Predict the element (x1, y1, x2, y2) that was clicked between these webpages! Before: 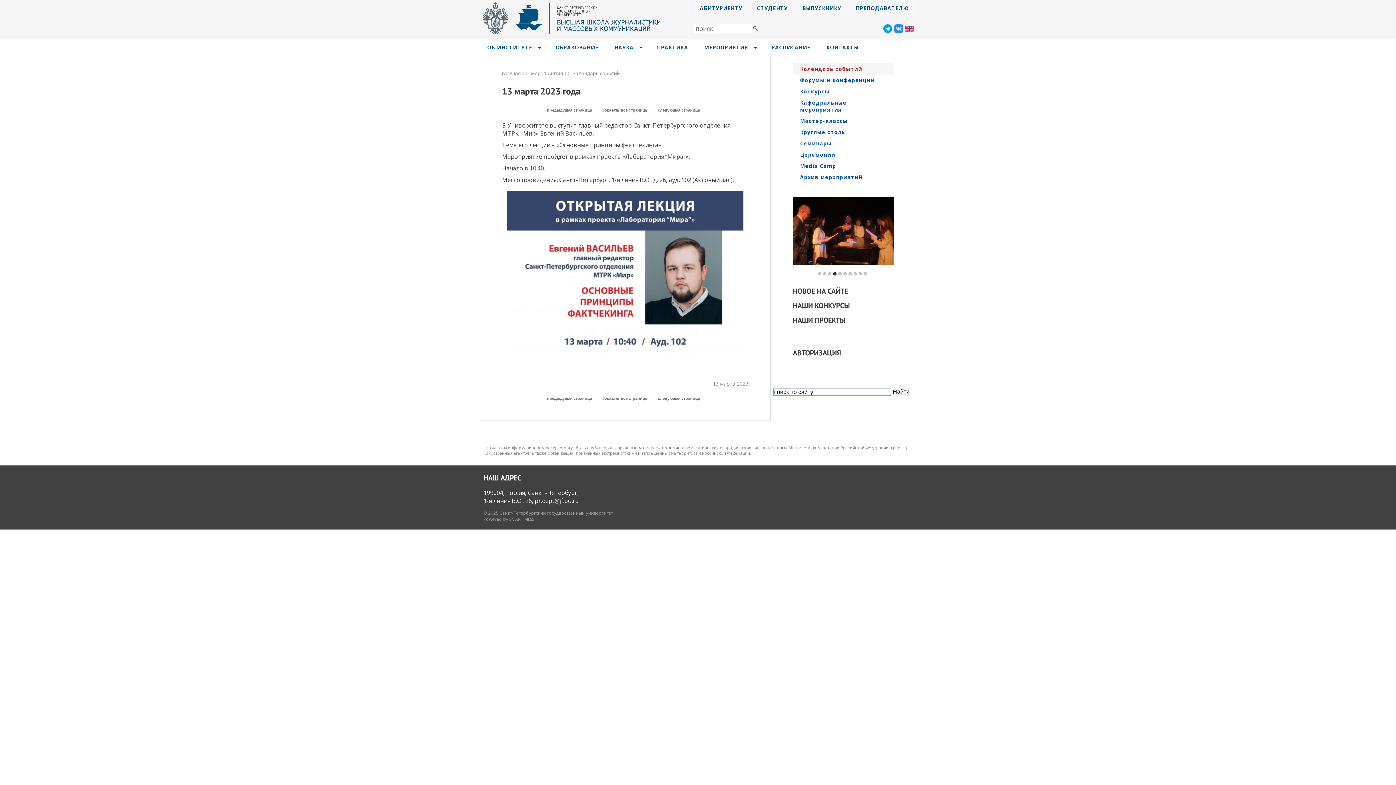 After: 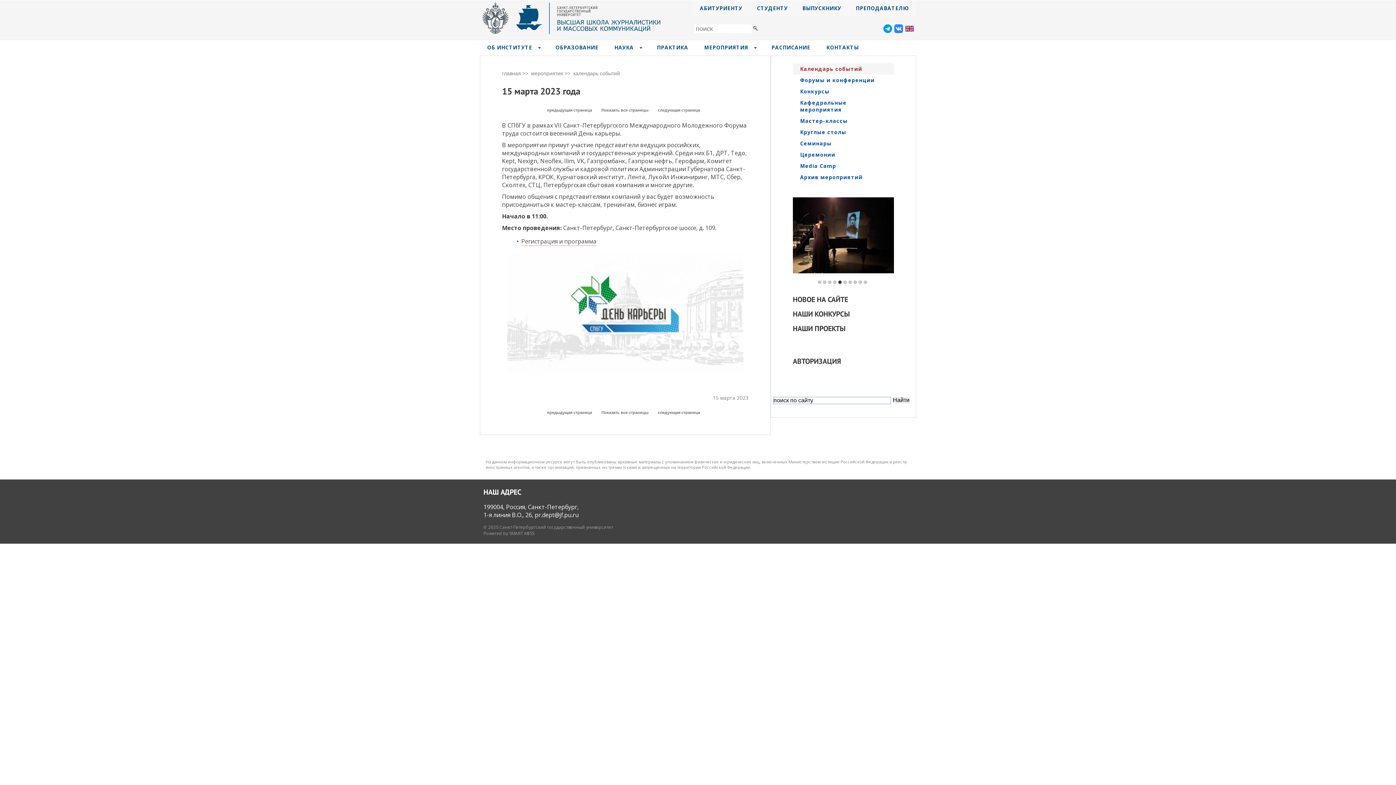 Action: bbox: (655, 394, 703, 402) label: следующая страница